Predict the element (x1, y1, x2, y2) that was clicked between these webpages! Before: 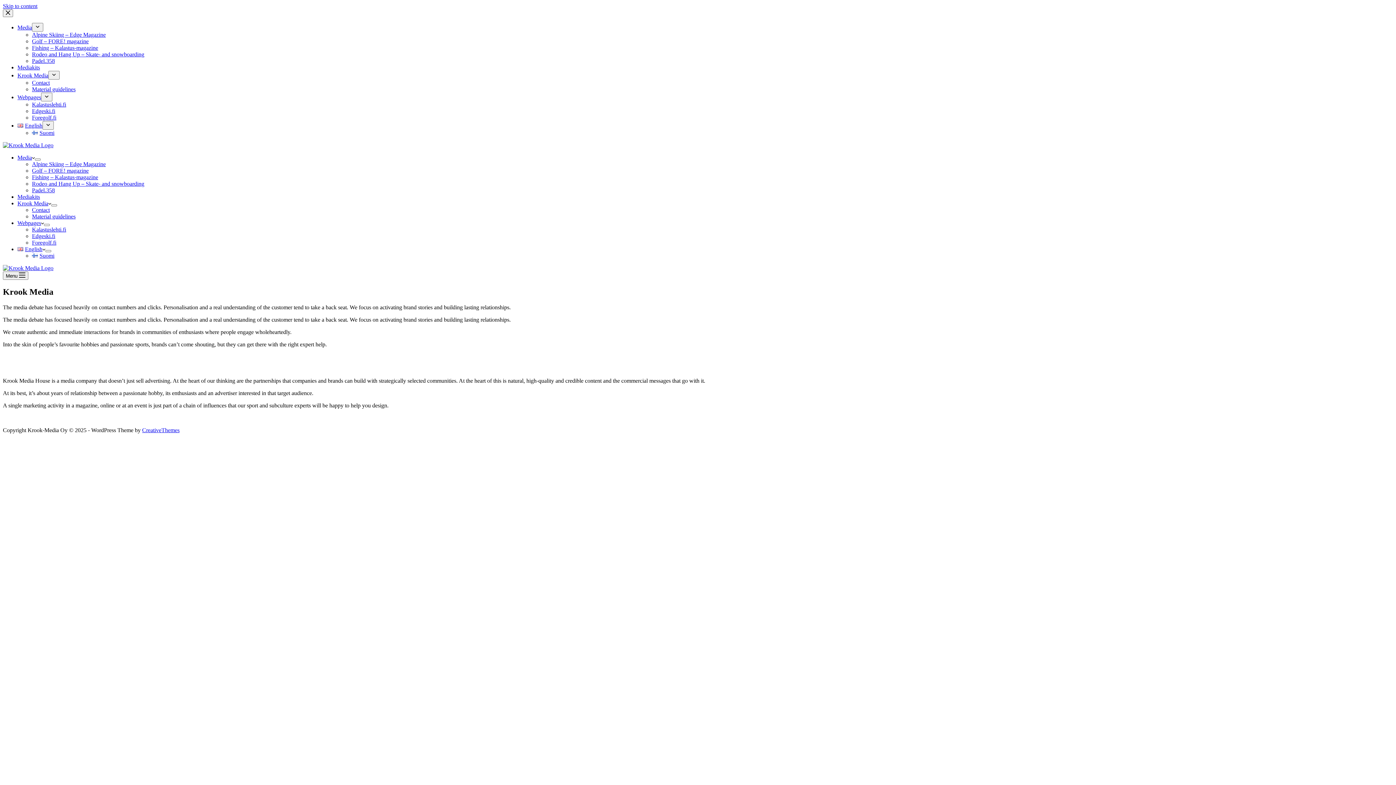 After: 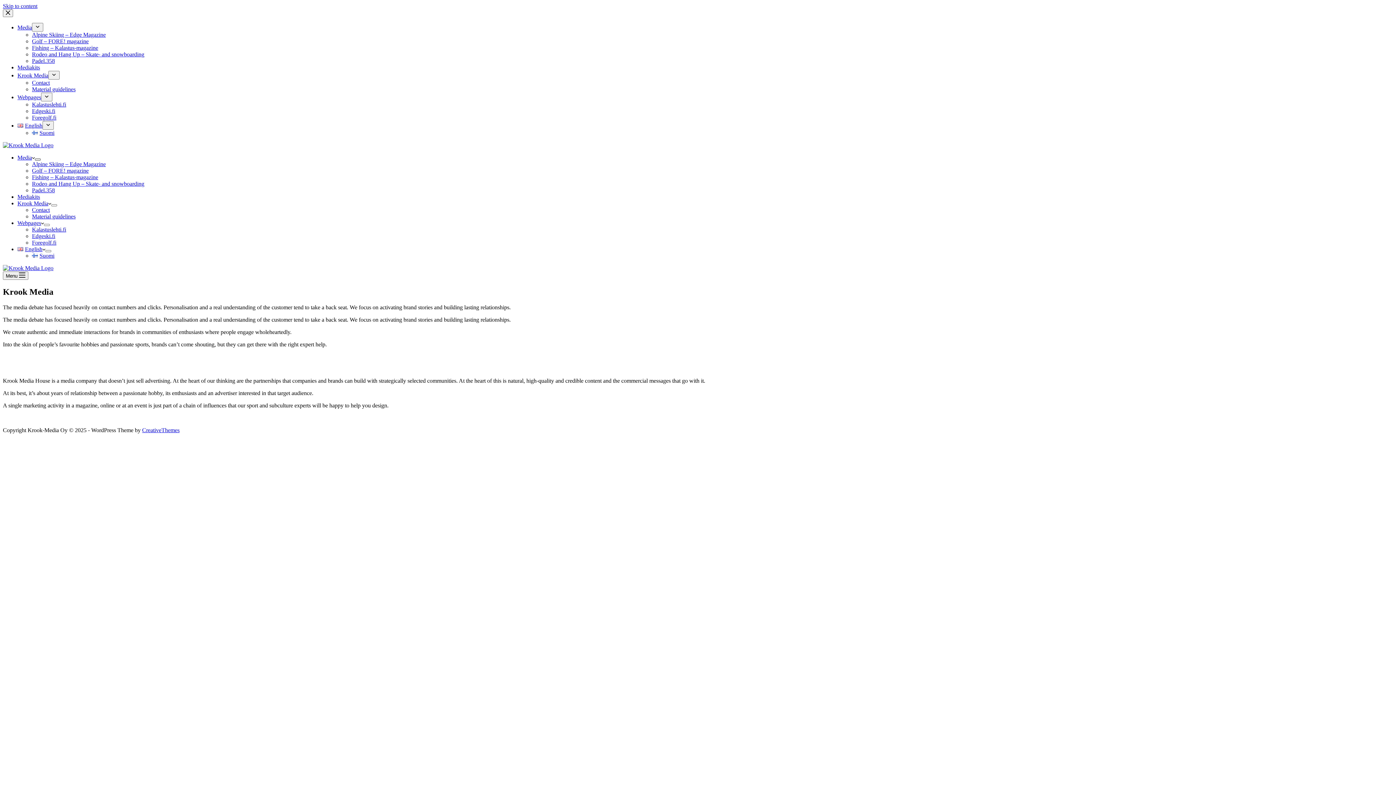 Action: bbox: (34, 158, 40, 160) label: Expand dropdown menu